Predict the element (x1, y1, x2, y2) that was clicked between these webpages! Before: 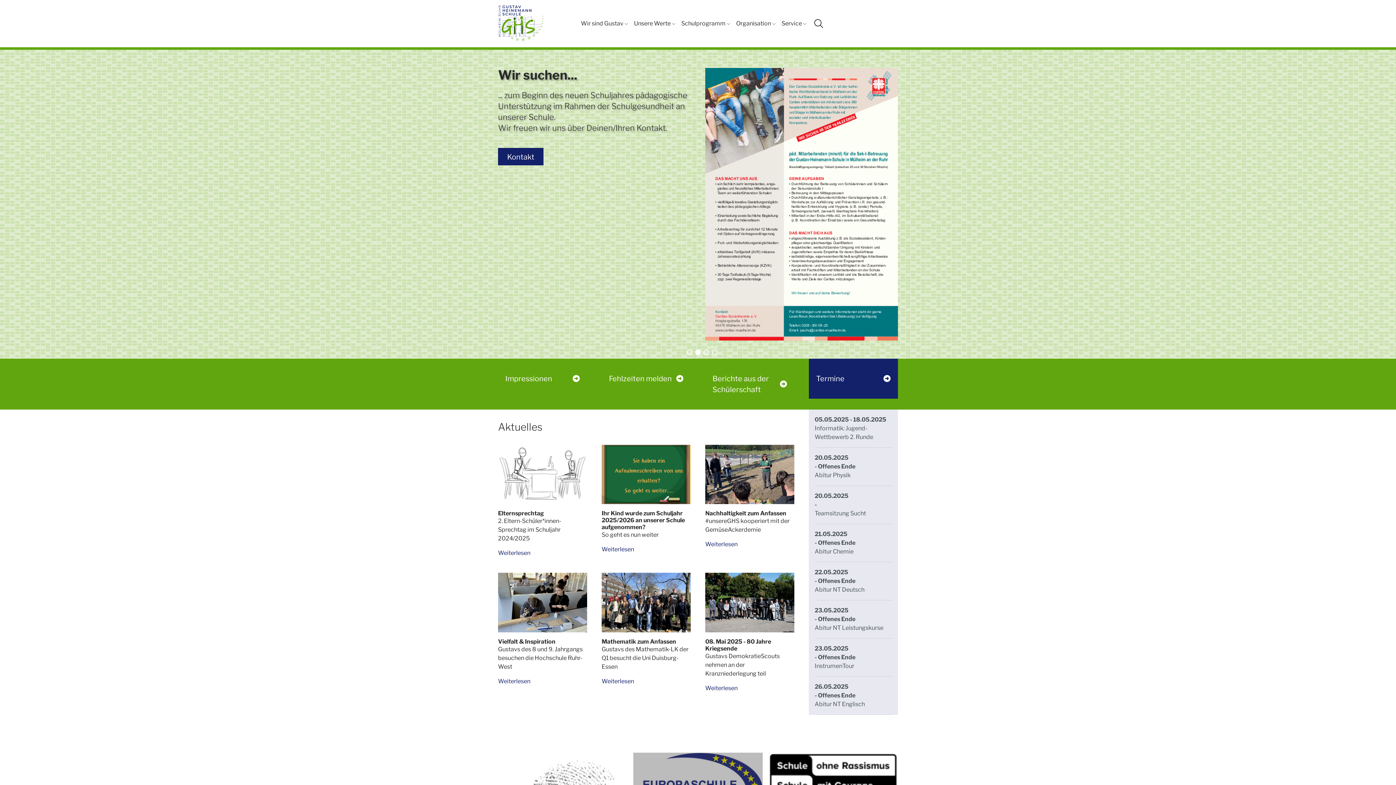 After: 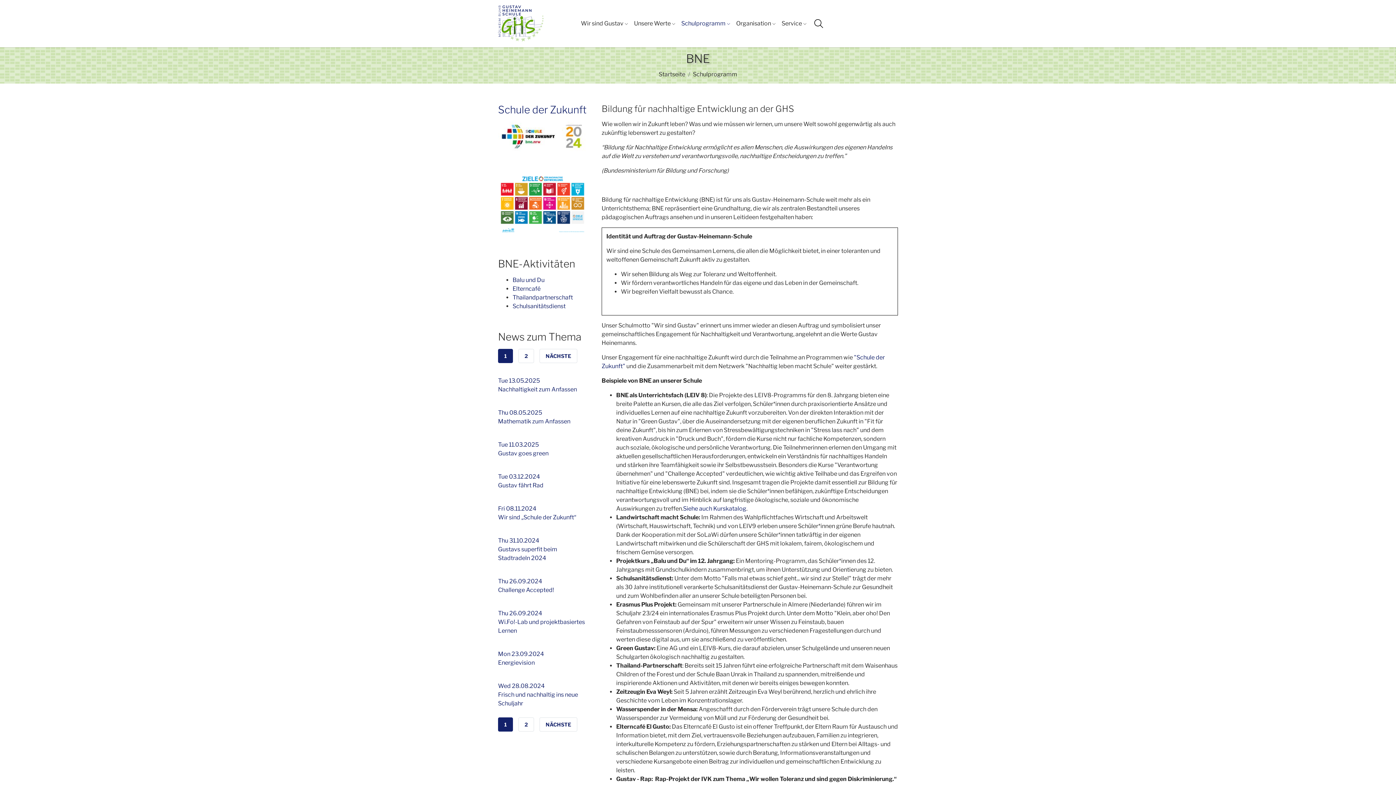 Action: label: Schulprogramm  bbox: (678, 16, 733, 30)